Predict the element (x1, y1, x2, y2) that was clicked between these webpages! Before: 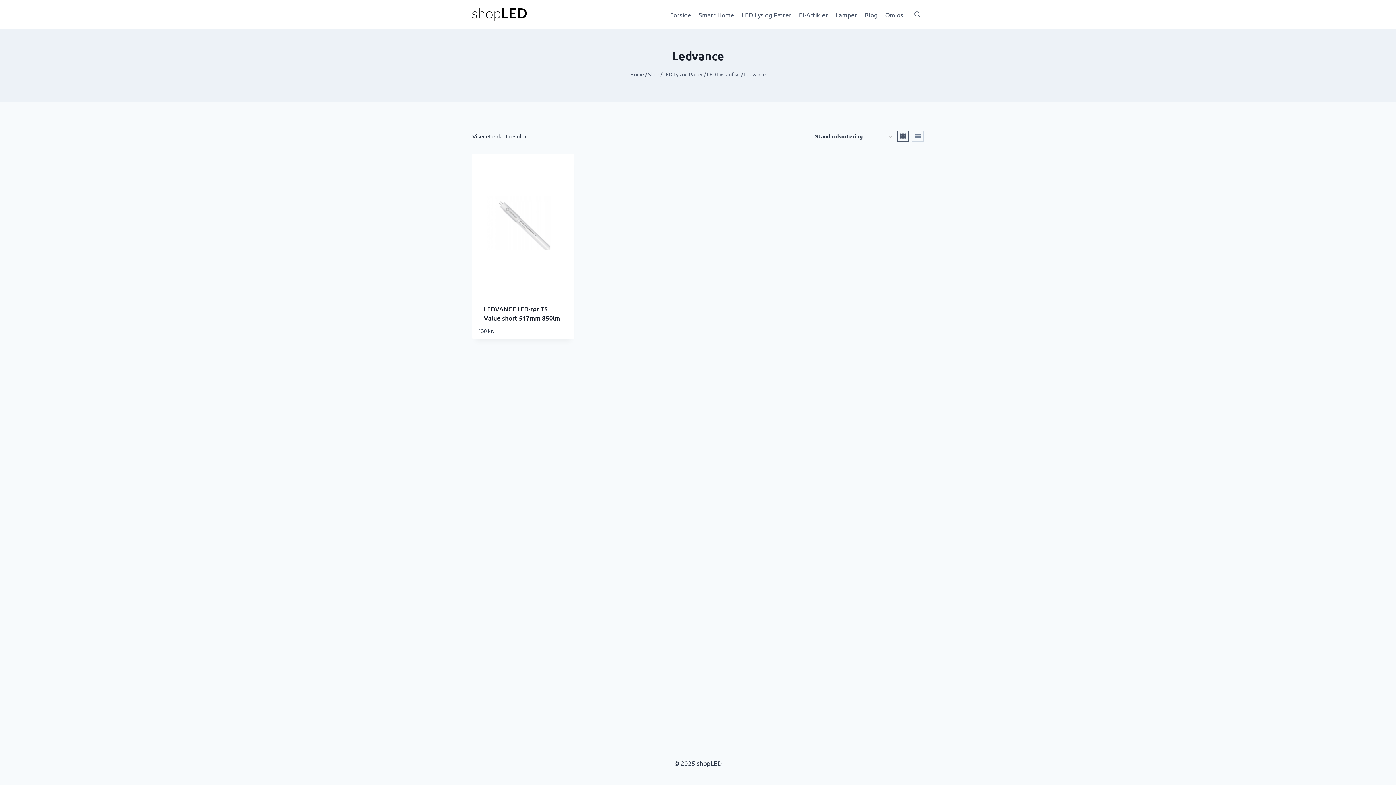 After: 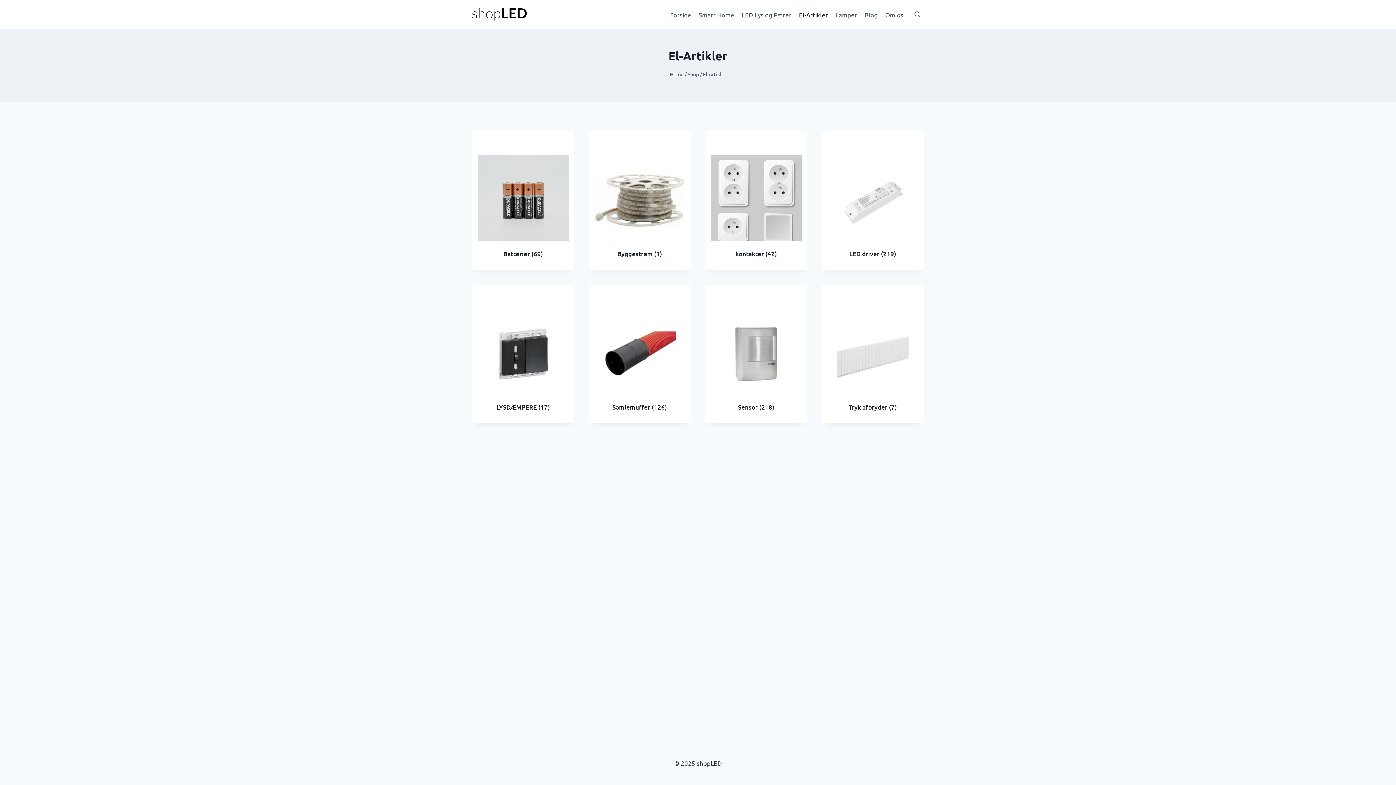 Action: bbox: (795, 5, 831, 23) label: El-Artikler